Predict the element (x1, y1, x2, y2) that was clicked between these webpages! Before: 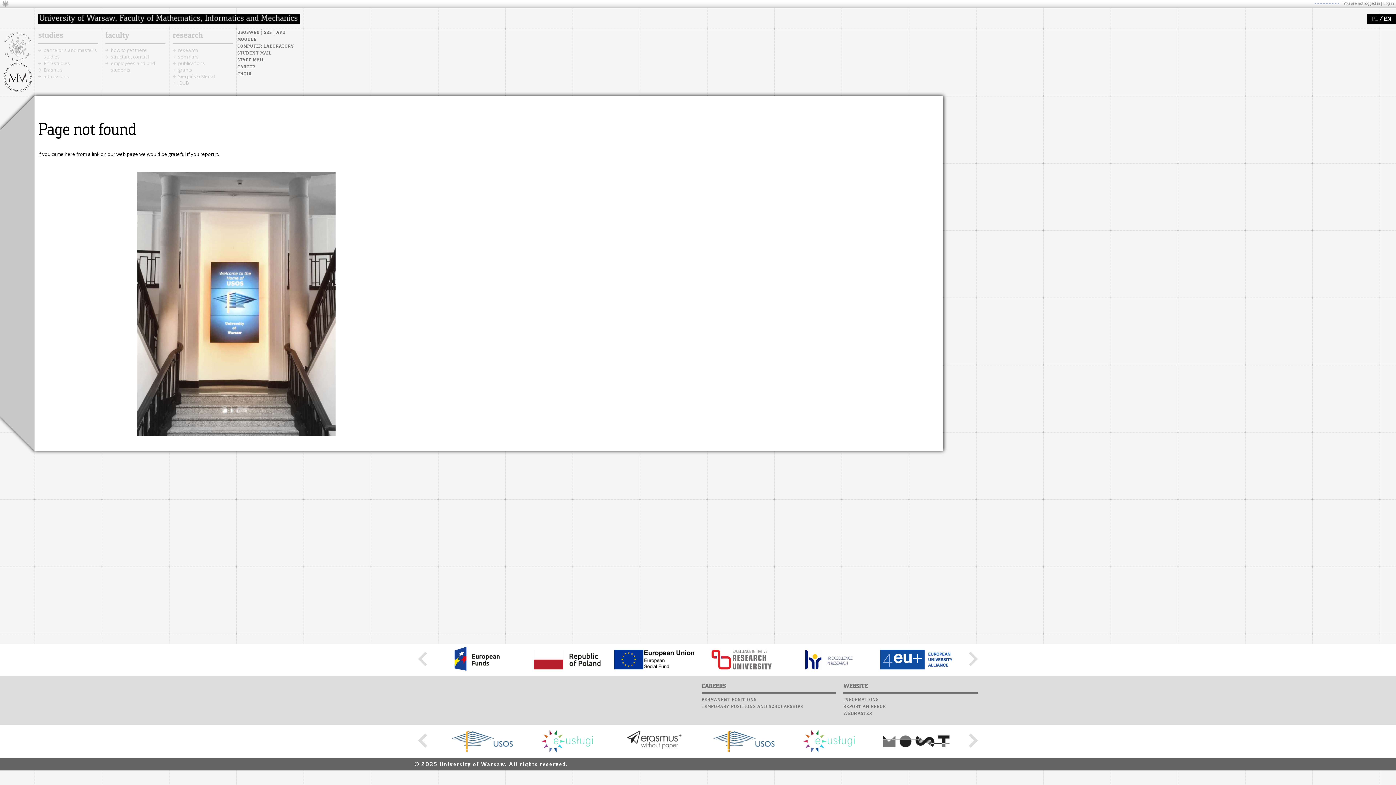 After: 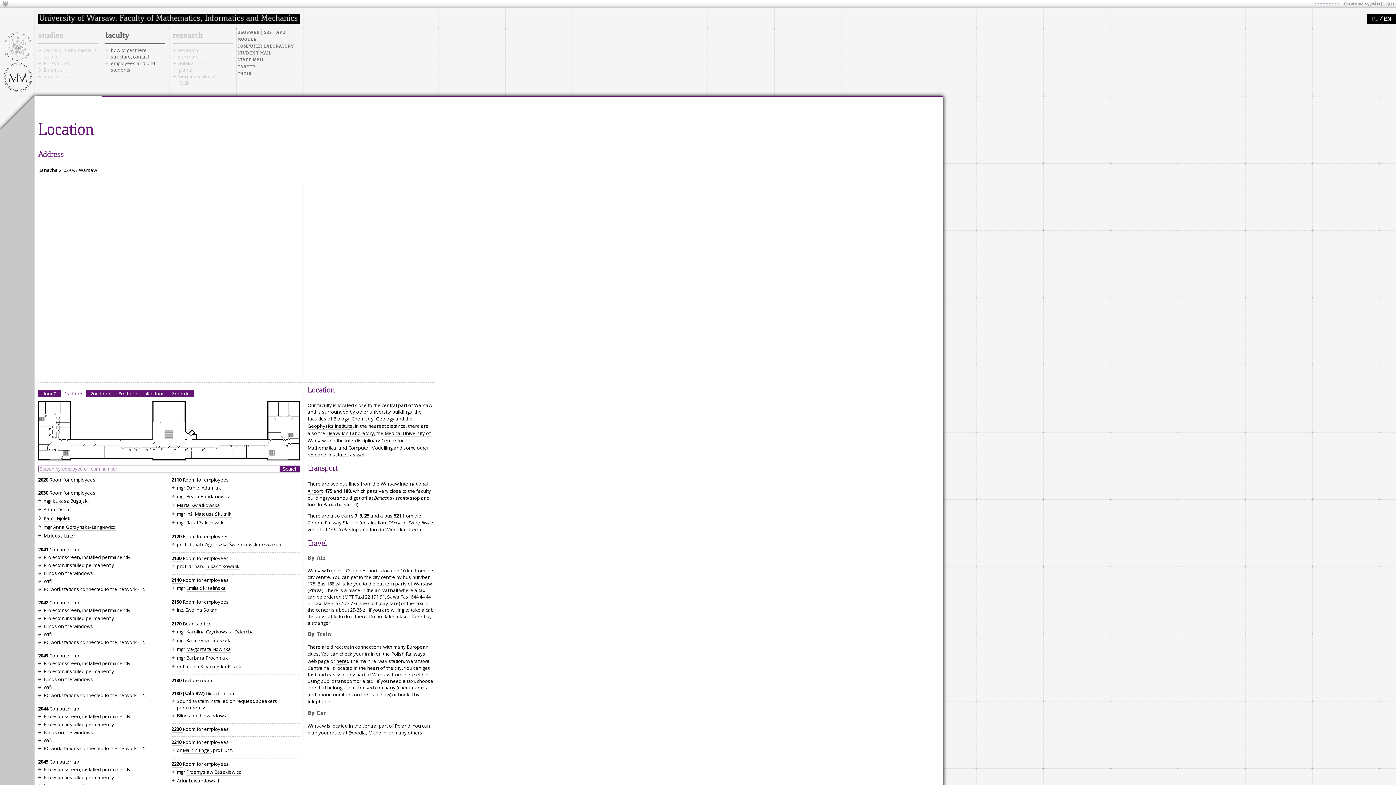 Action: bbox: (110, 46, 146, 53) label: how to get there